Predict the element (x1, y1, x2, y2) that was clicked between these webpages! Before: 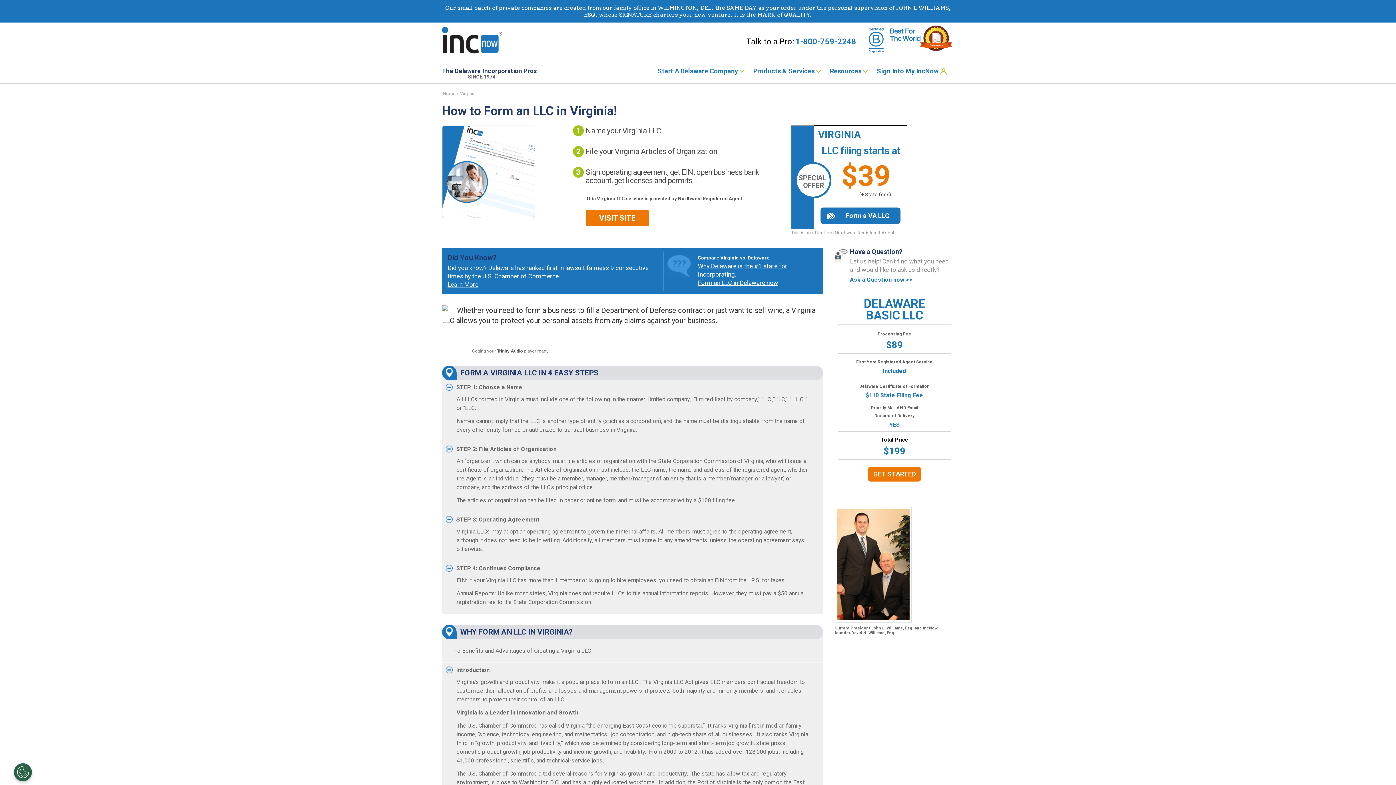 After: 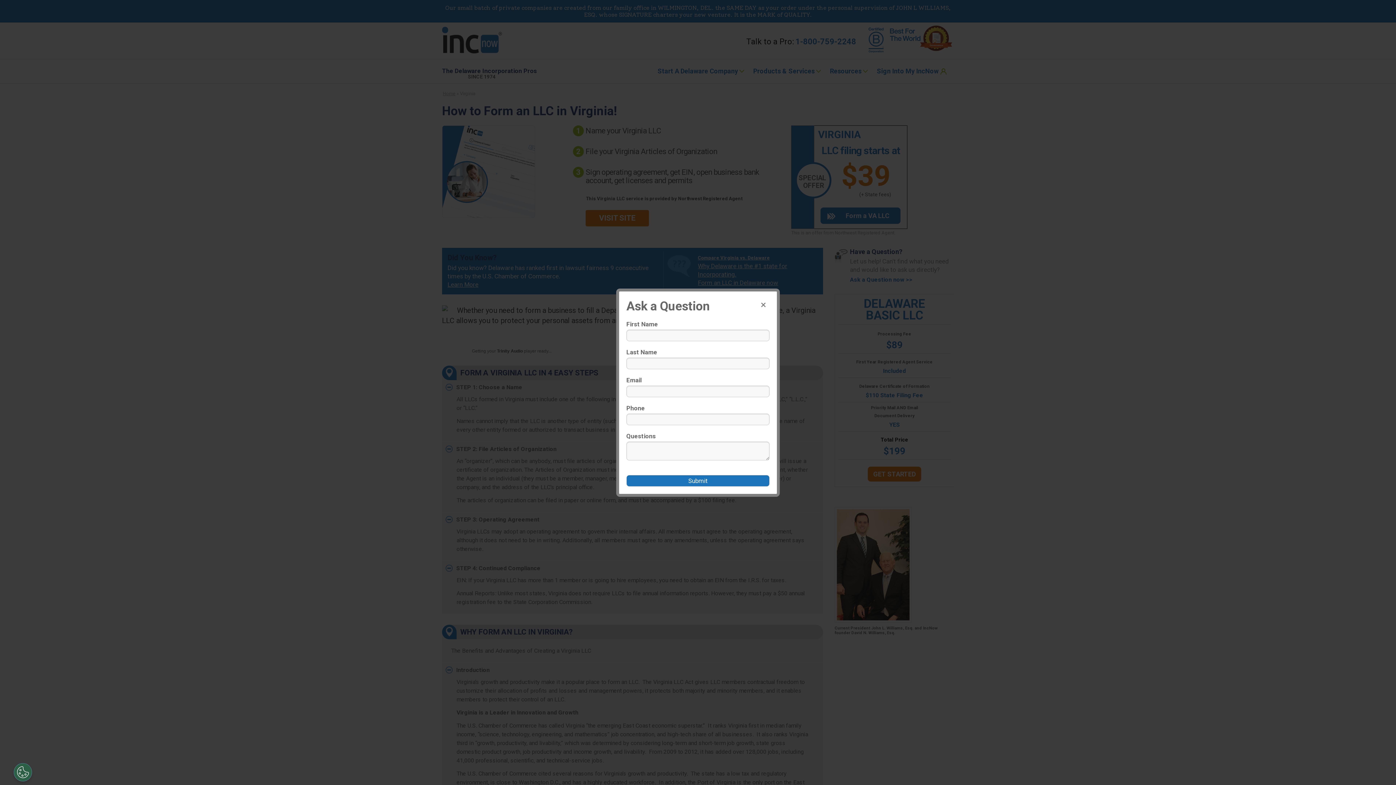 Action: bbox: (850, 248, 954, 283) label: Have a Question?

Let us help! Can't find what you need and would like to ask us directly?

Ask a Question now >>